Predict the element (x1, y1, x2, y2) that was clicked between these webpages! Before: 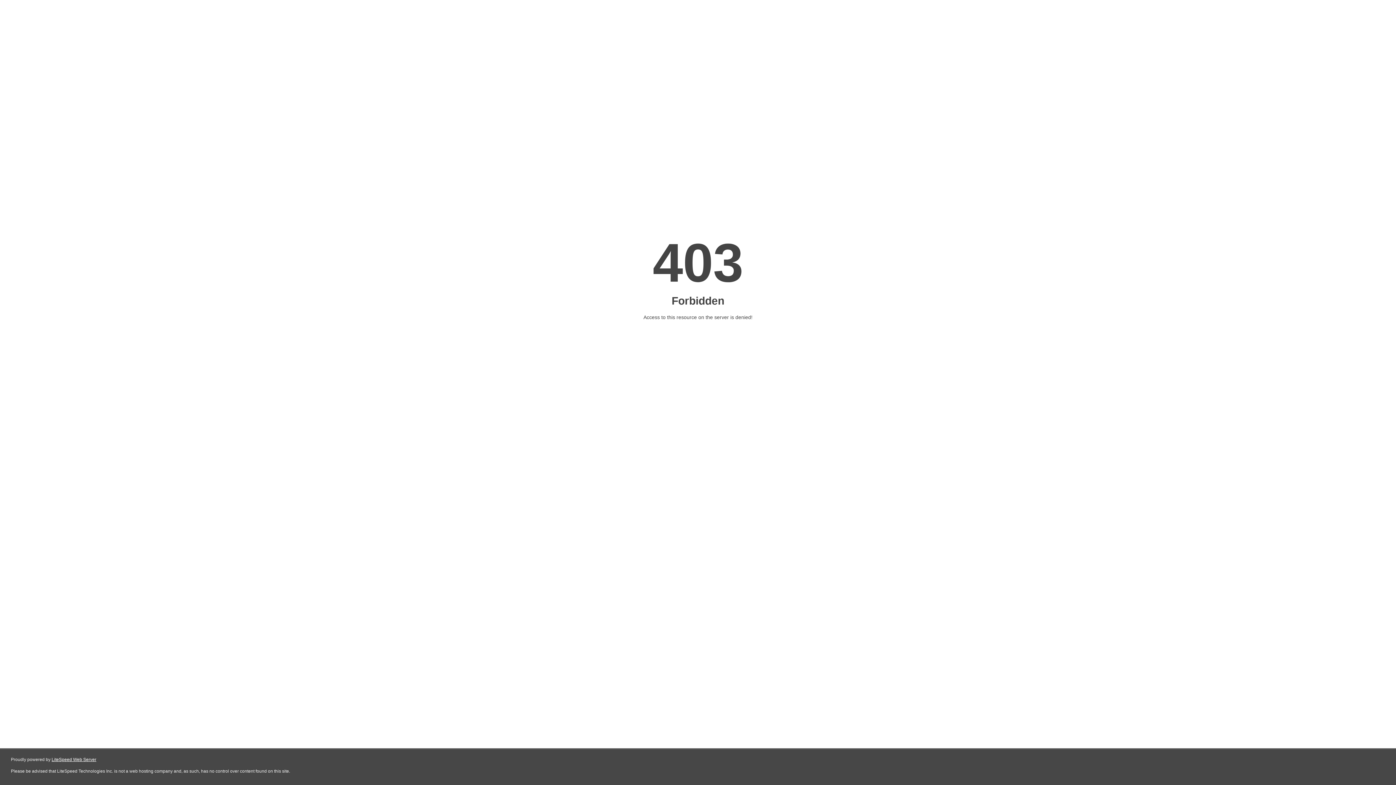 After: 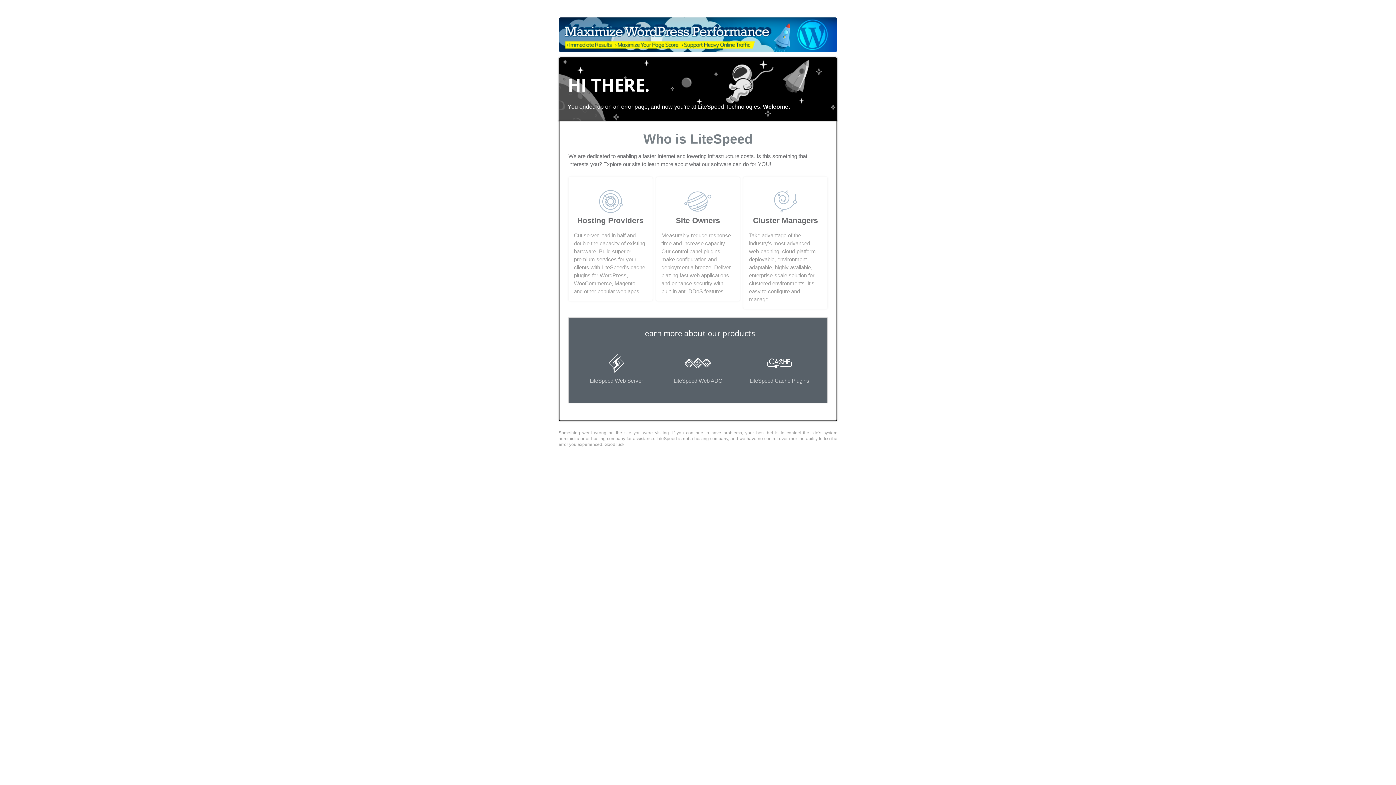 Action: bbox: (51, 757, 96, 762) label: LiteSpeed Web Server